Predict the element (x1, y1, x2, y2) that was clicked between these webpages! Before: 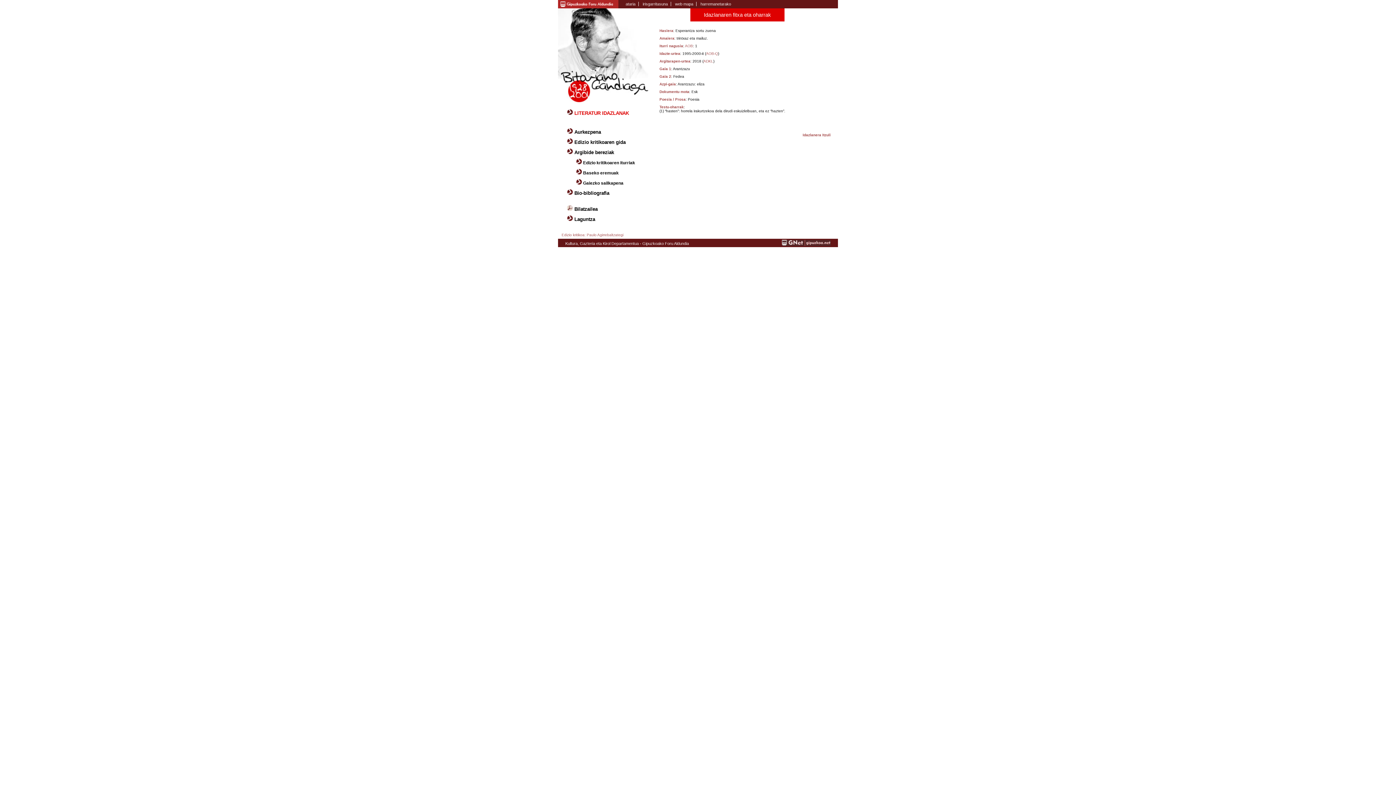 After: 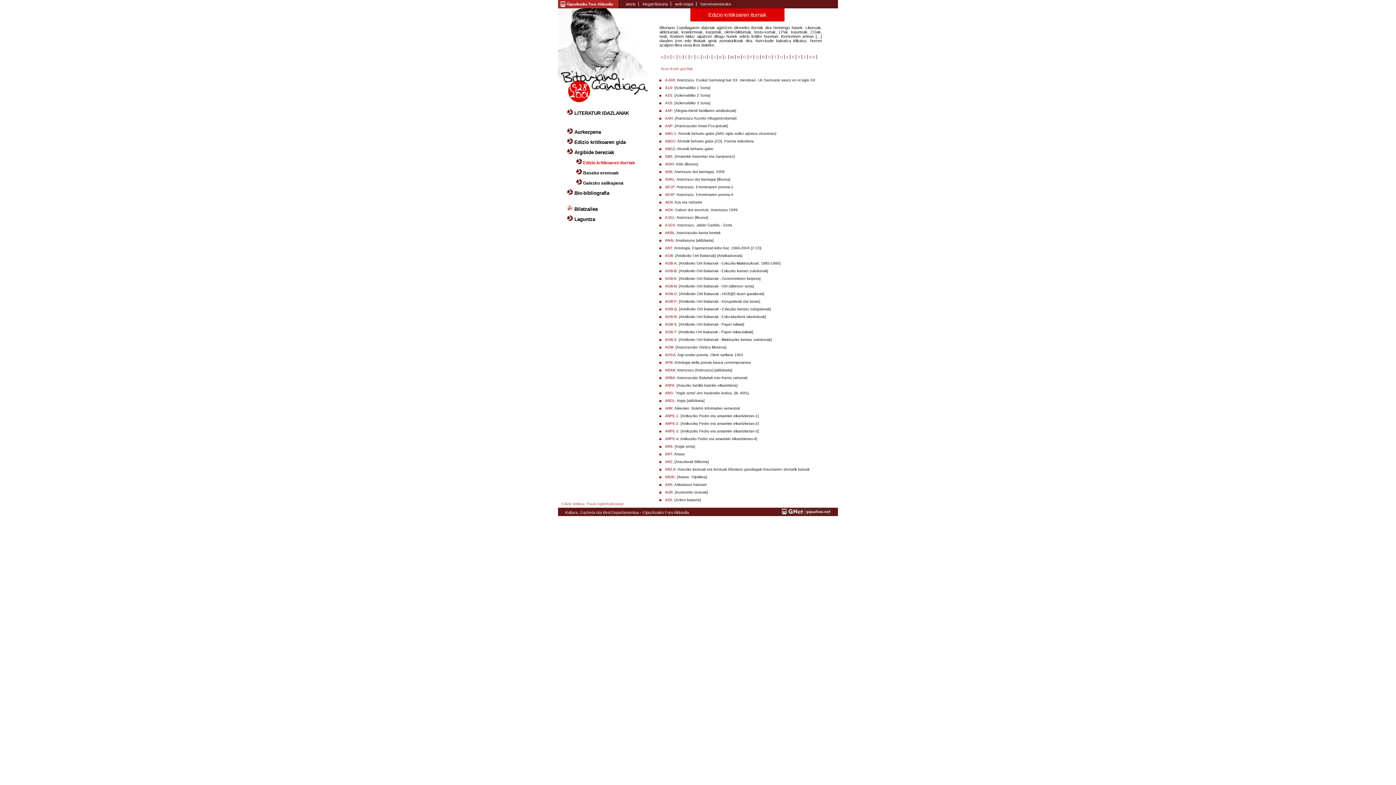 Action: label: Edizio kritikoaren iturriak bbox: (583, 160, 635, 165)